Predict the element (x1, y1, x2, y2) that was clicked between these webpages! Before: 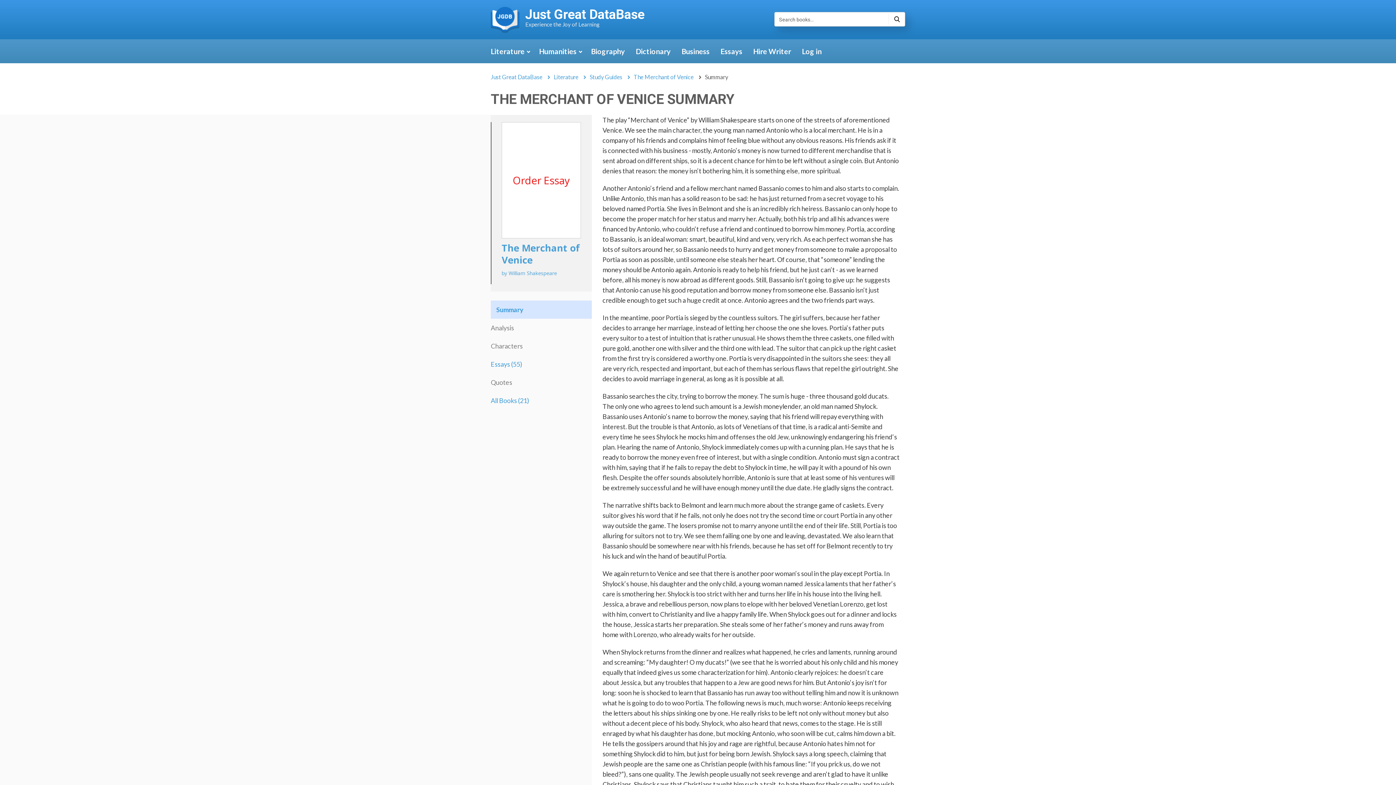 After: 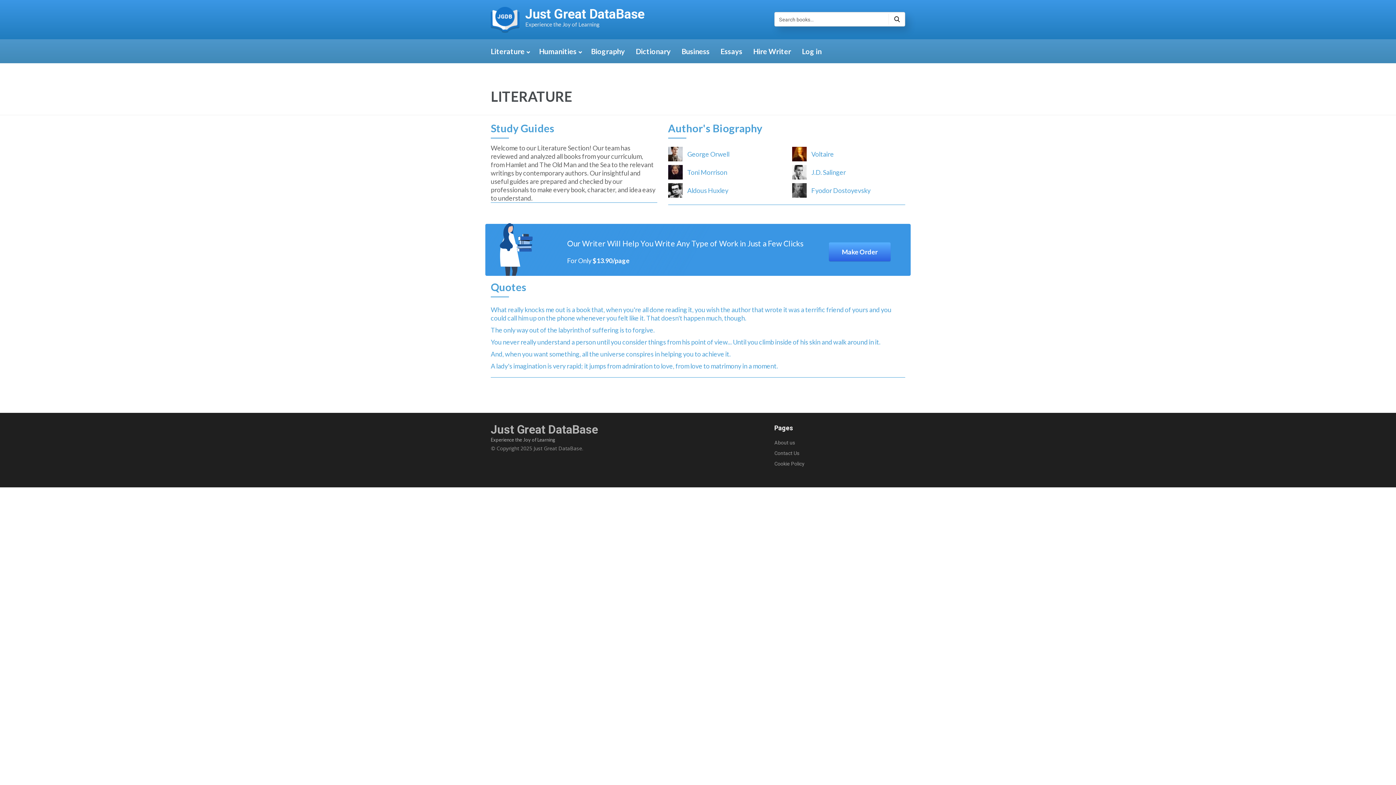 Action: label: Just Great DataBase bbox: (525, 6, 644, 22)